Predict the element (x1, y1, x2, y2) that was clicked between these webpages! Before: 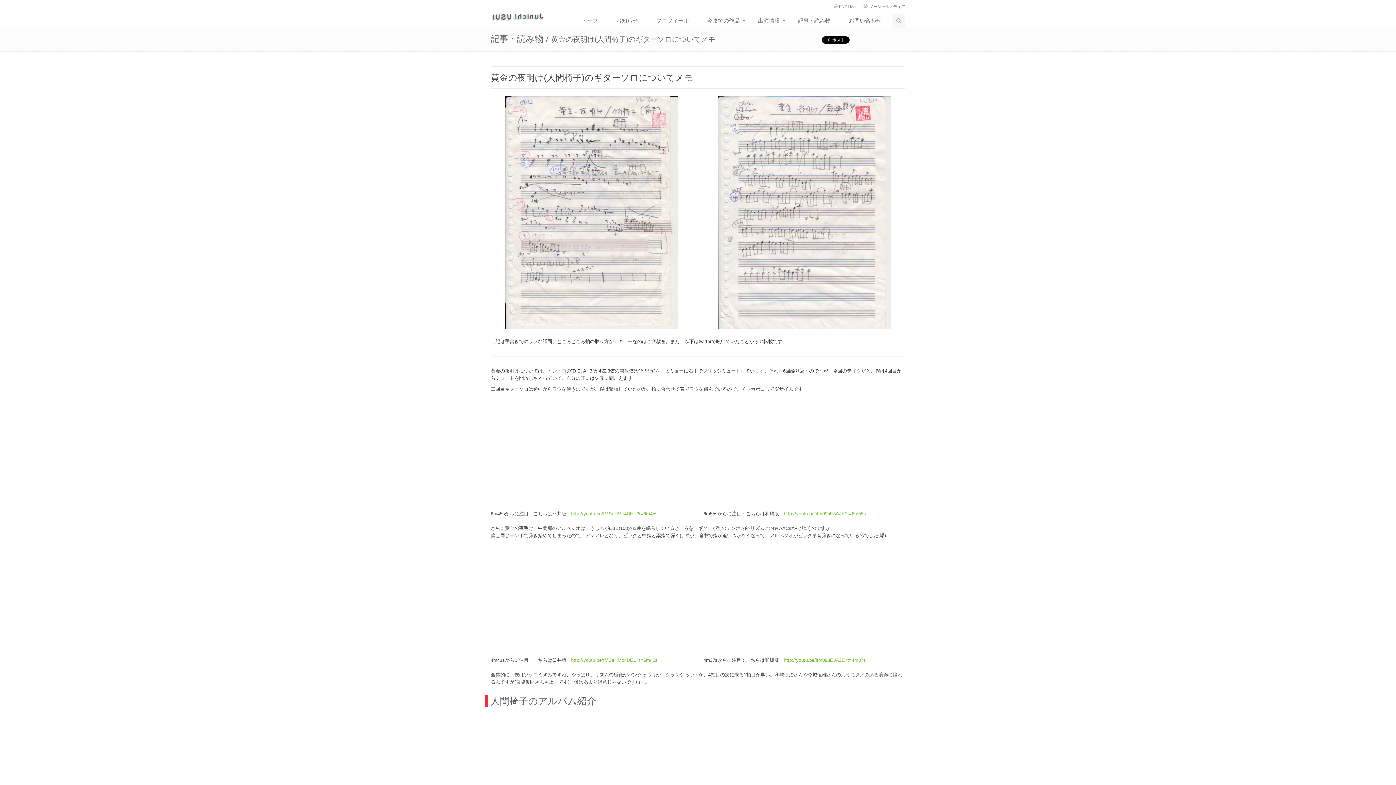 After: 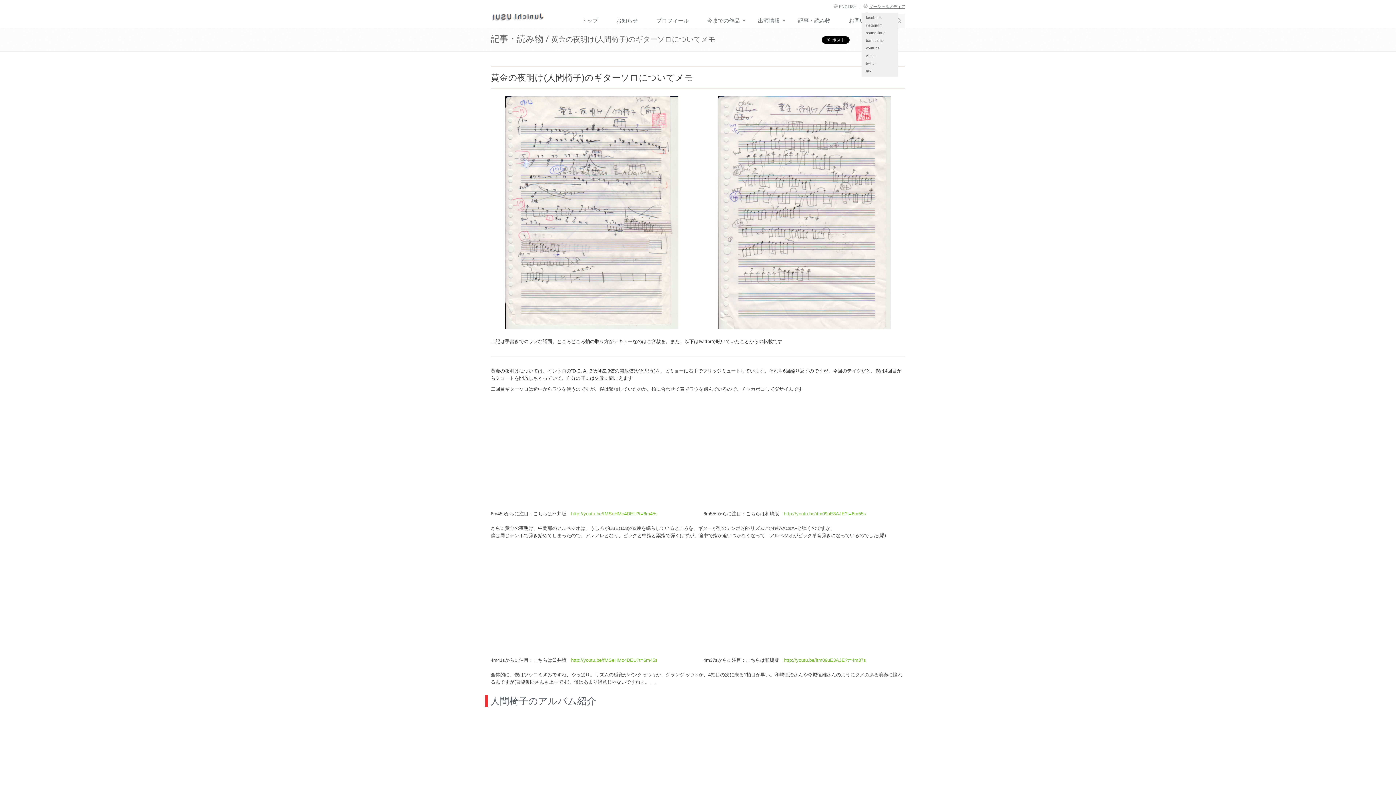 Action: bbox: (869, 4, 905, 8) label: ソーシャルメディア